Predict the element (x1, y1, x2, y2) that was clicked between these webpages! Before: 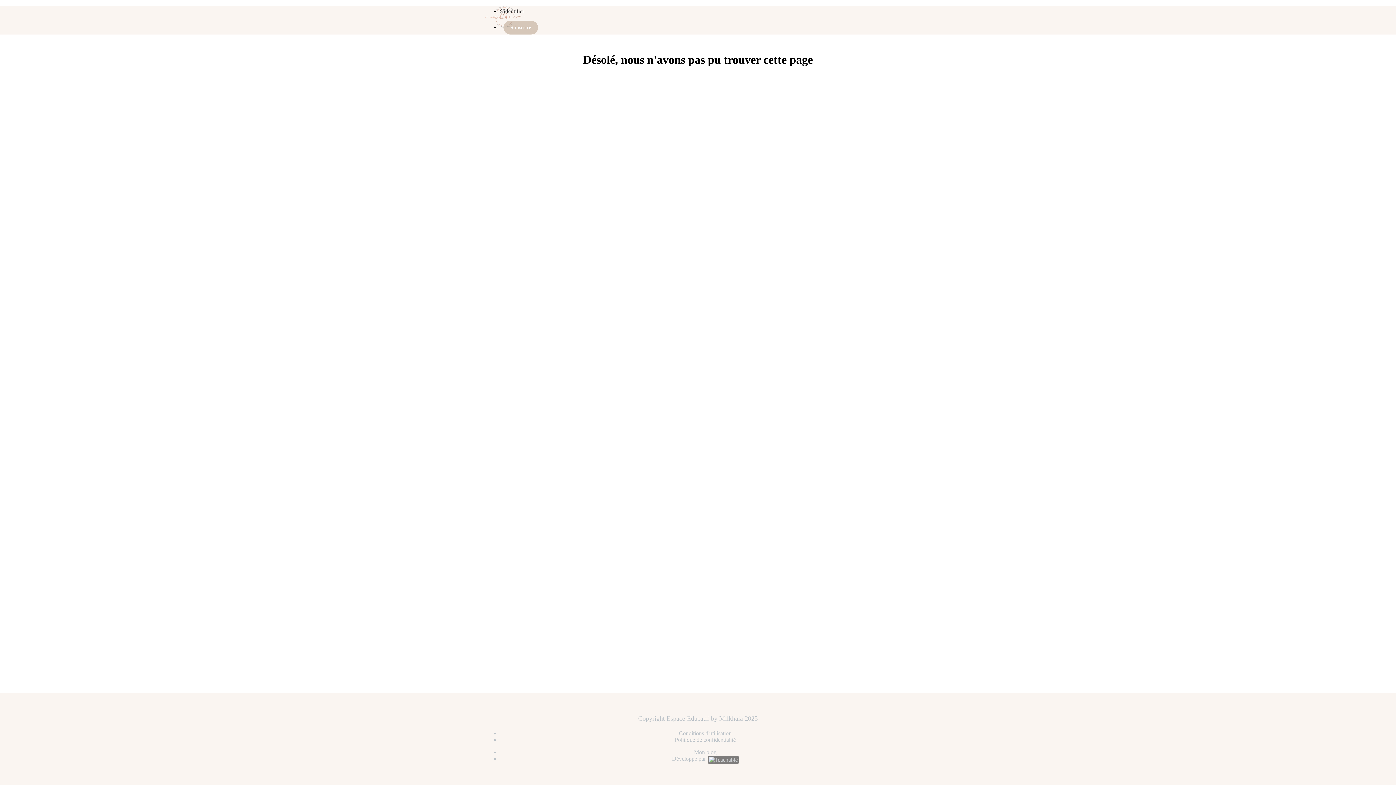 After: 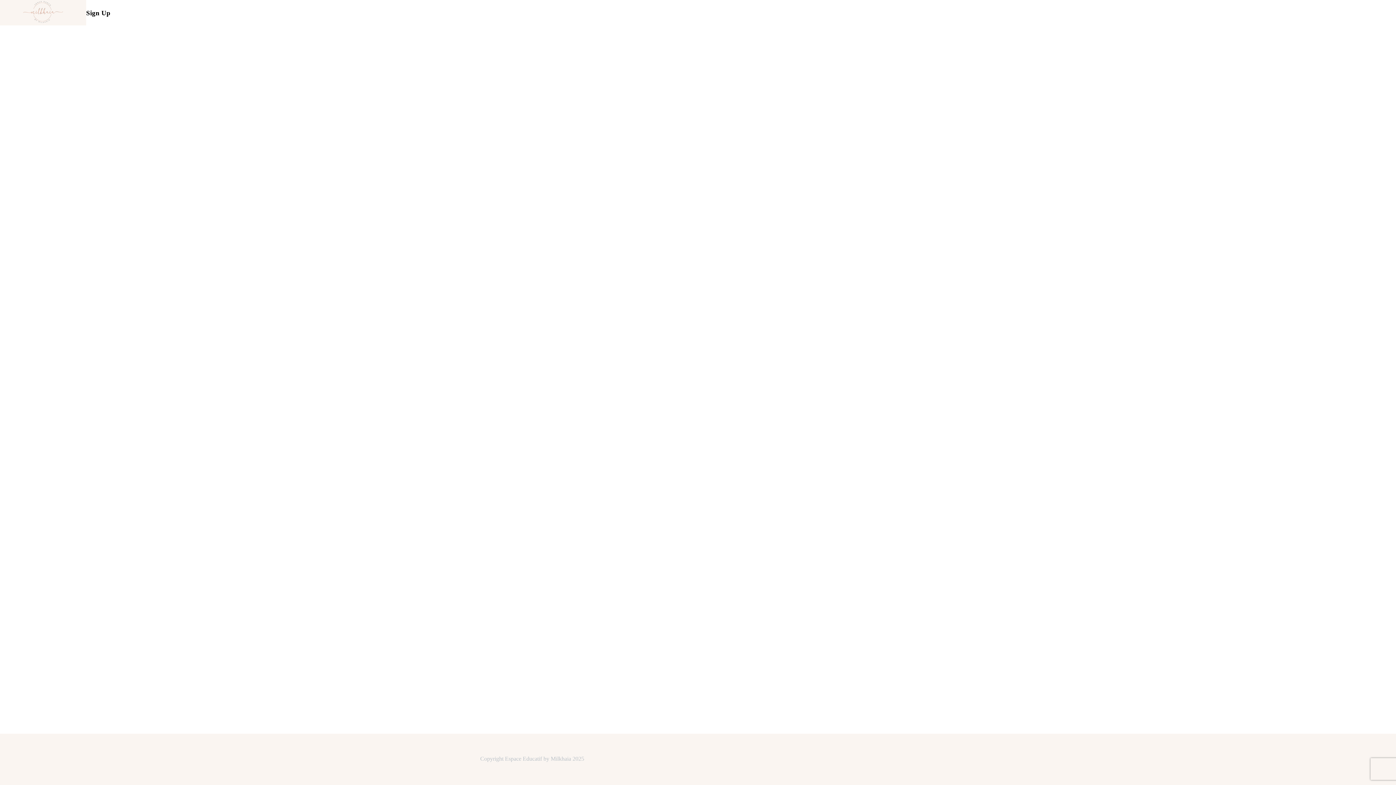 Action: label: S'inscrire bbox: (503, 20, 538, 34)